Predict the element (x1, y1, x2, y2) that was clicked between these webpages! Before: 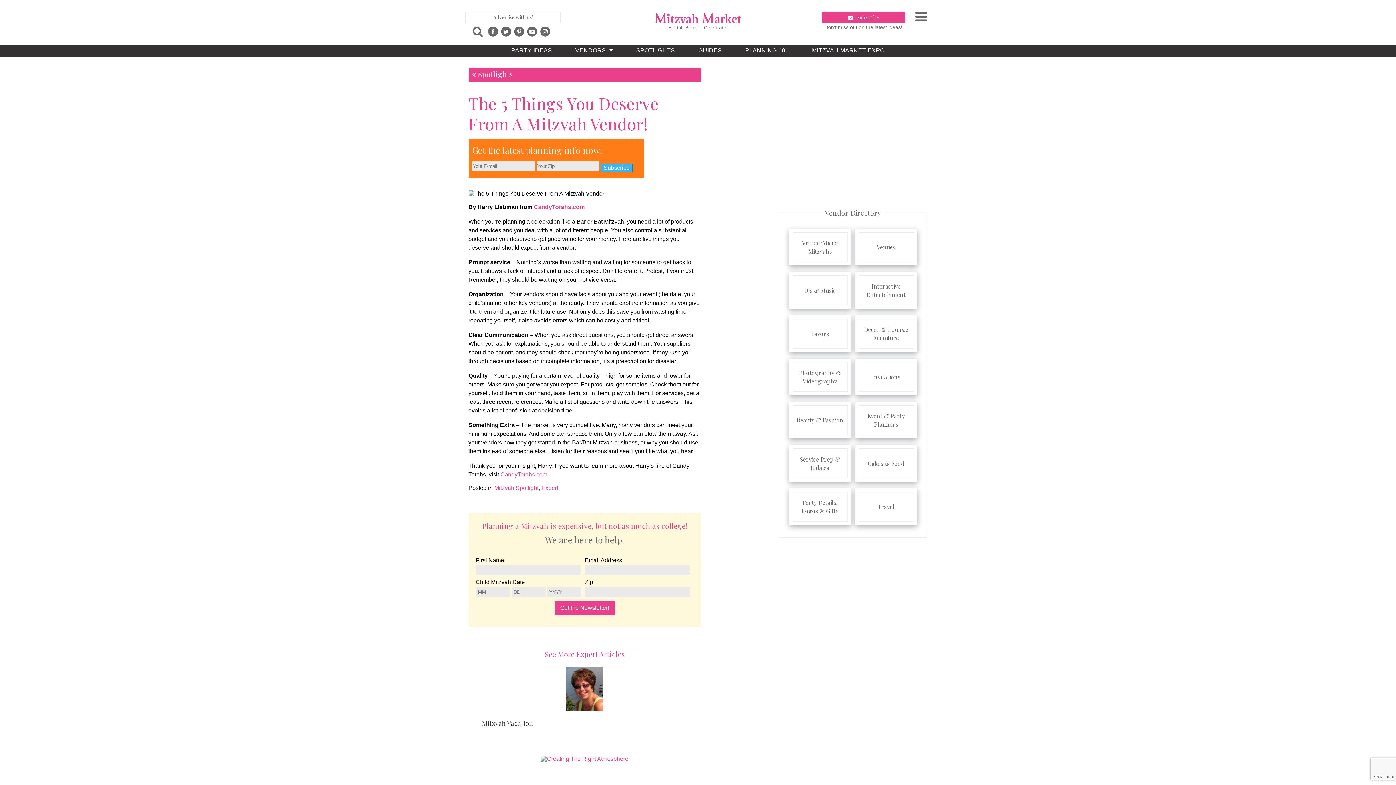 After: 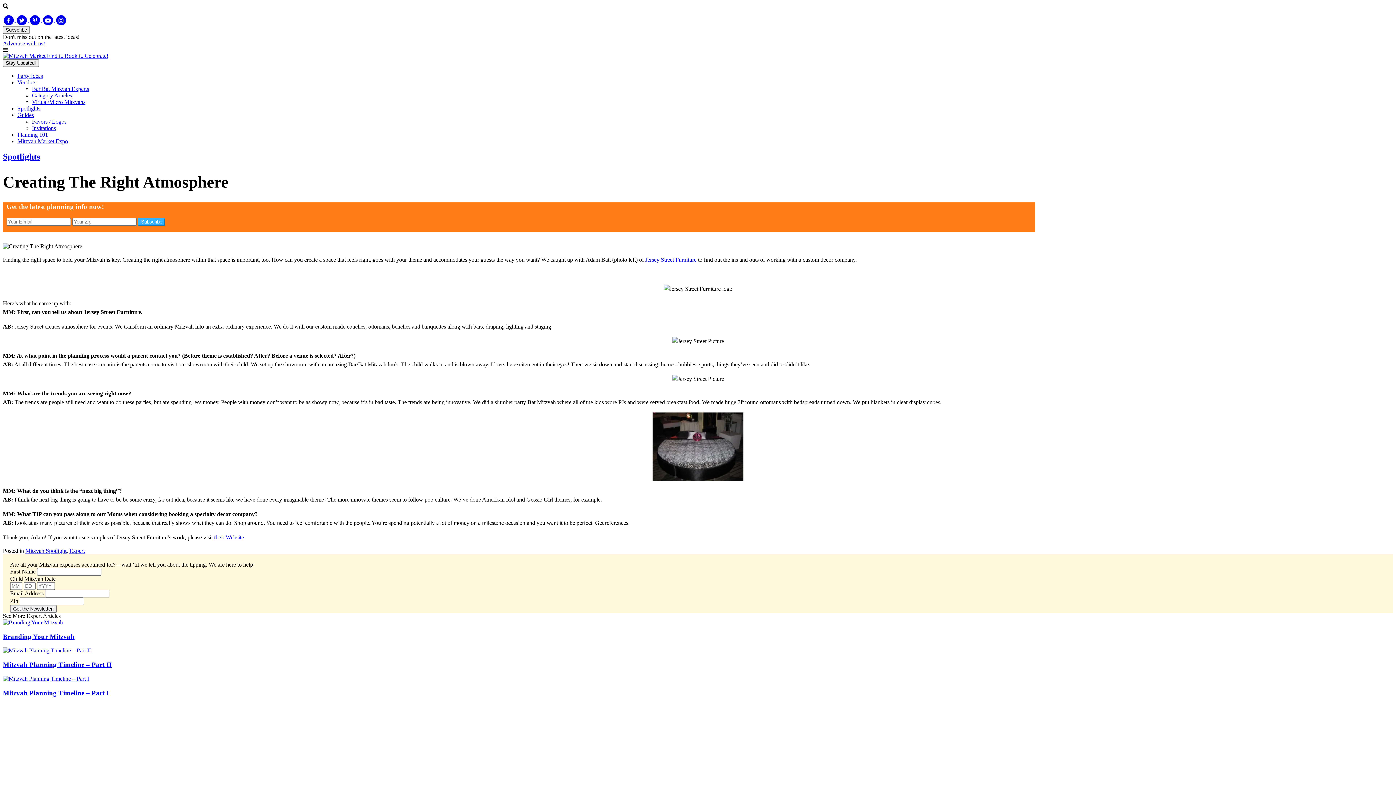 Action: bbox: (541, 754, 628, 762)